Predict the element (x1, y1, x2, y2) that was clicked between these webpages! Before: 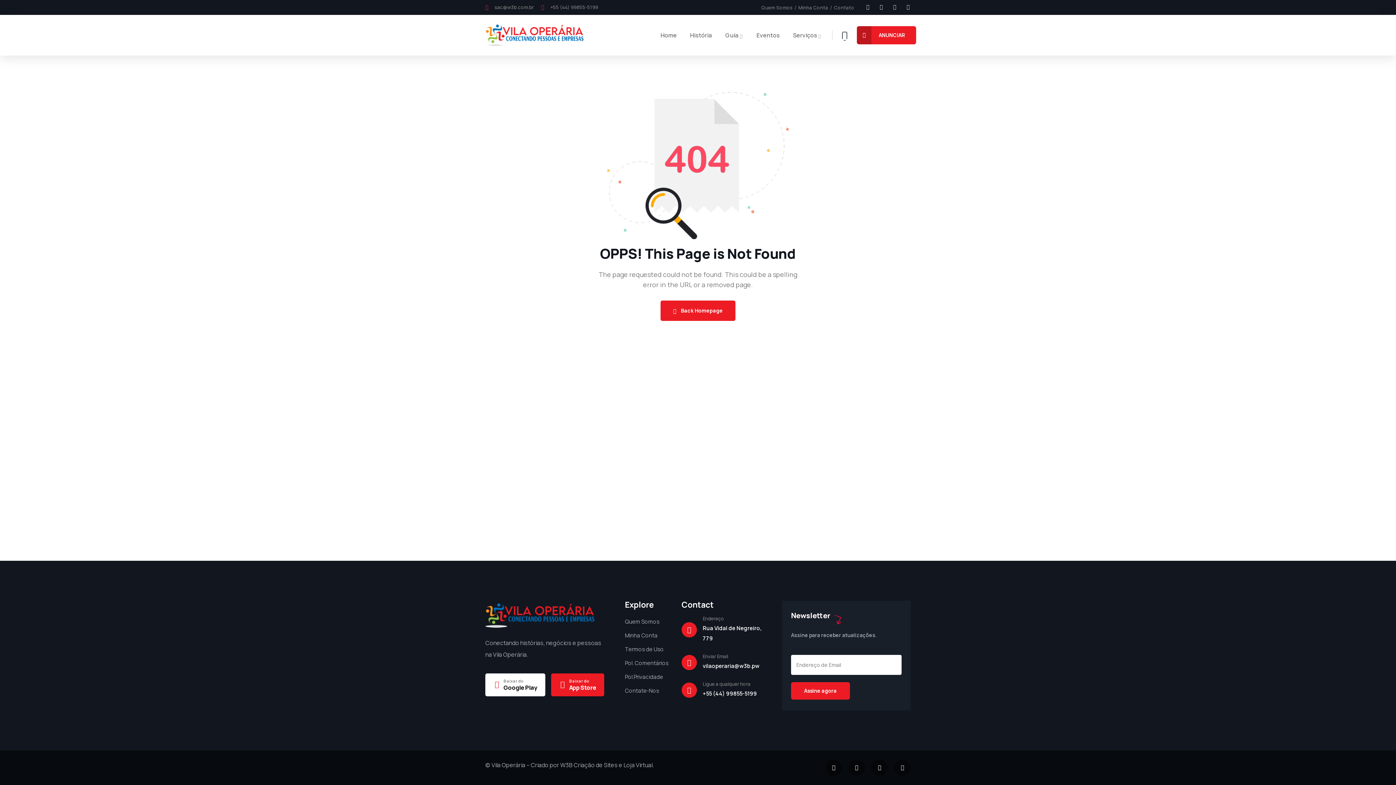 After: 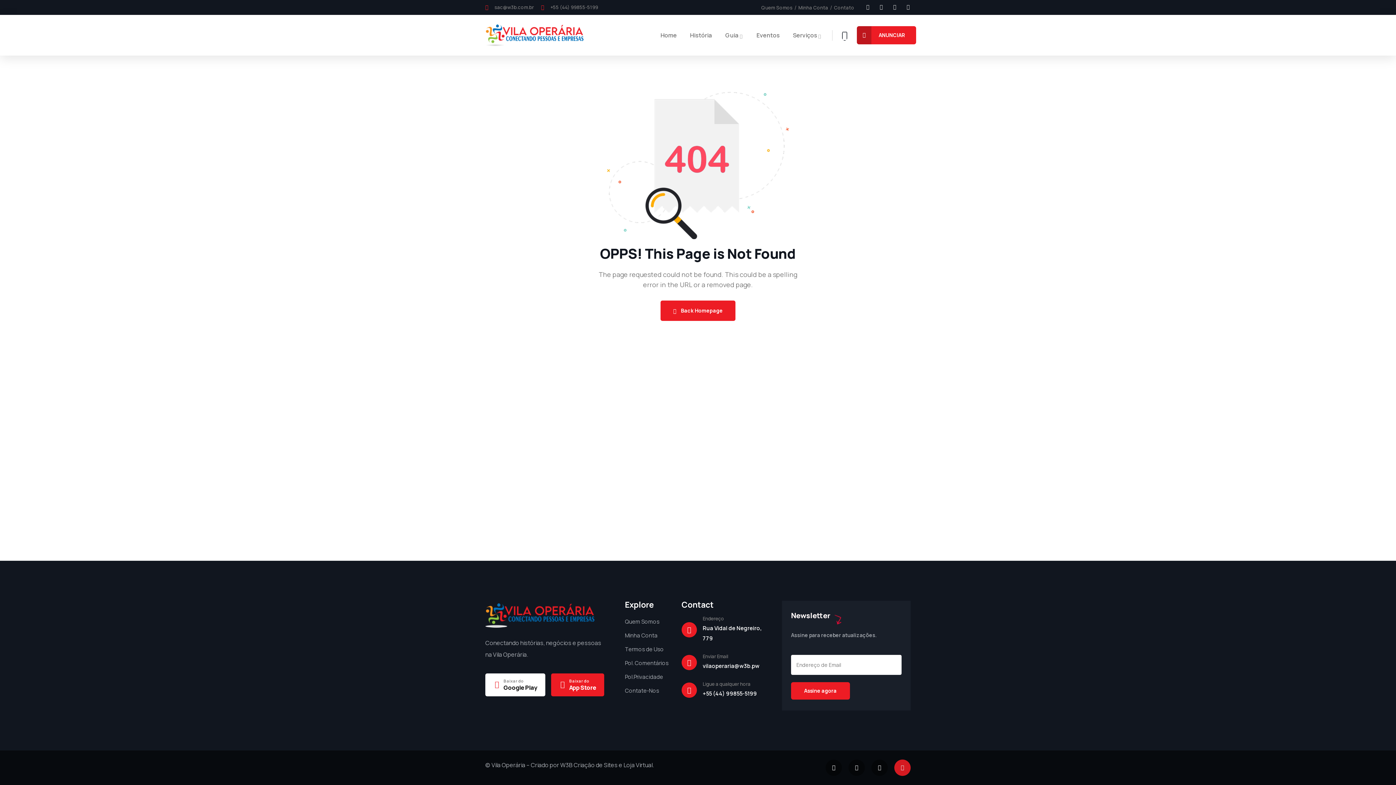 Action: bbox: (894, 760, 910, 776) label: Linkedin